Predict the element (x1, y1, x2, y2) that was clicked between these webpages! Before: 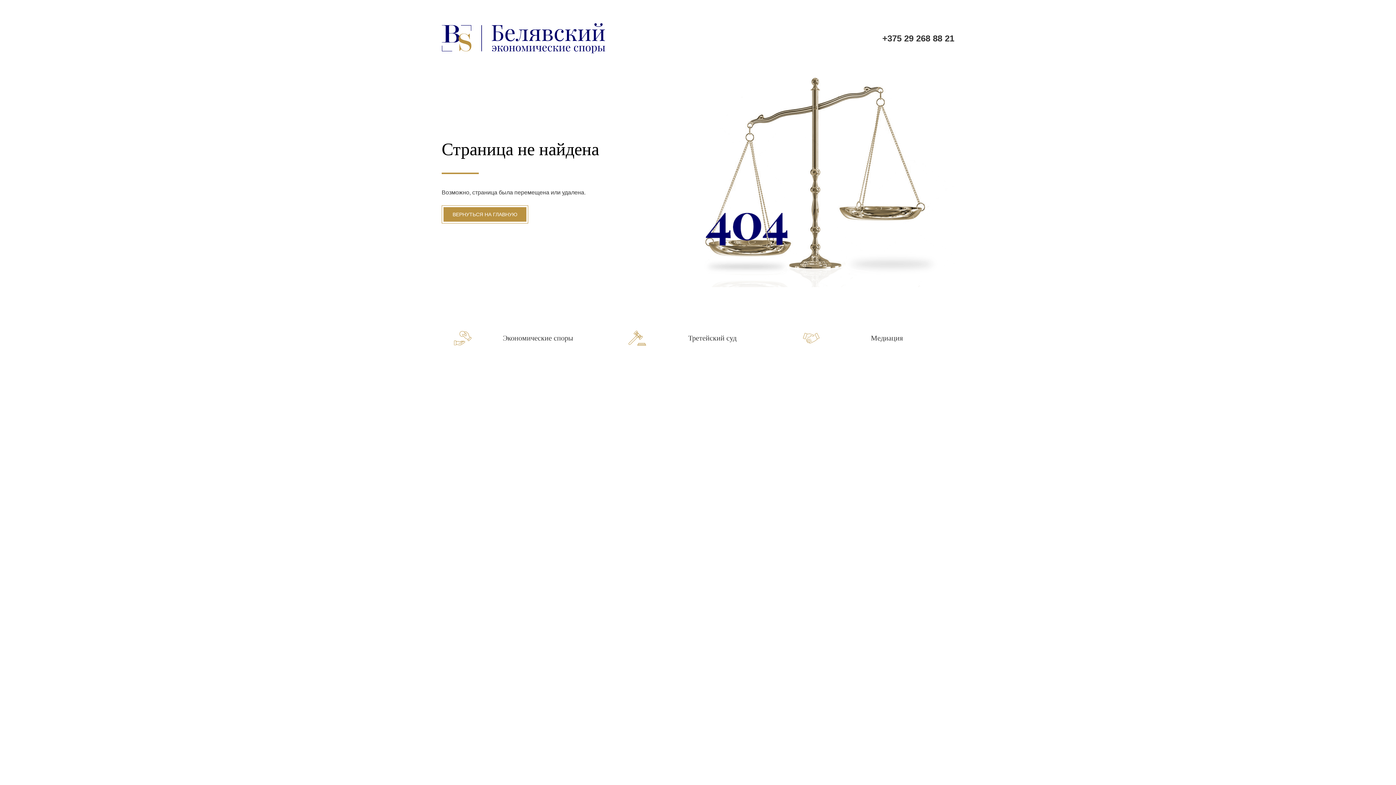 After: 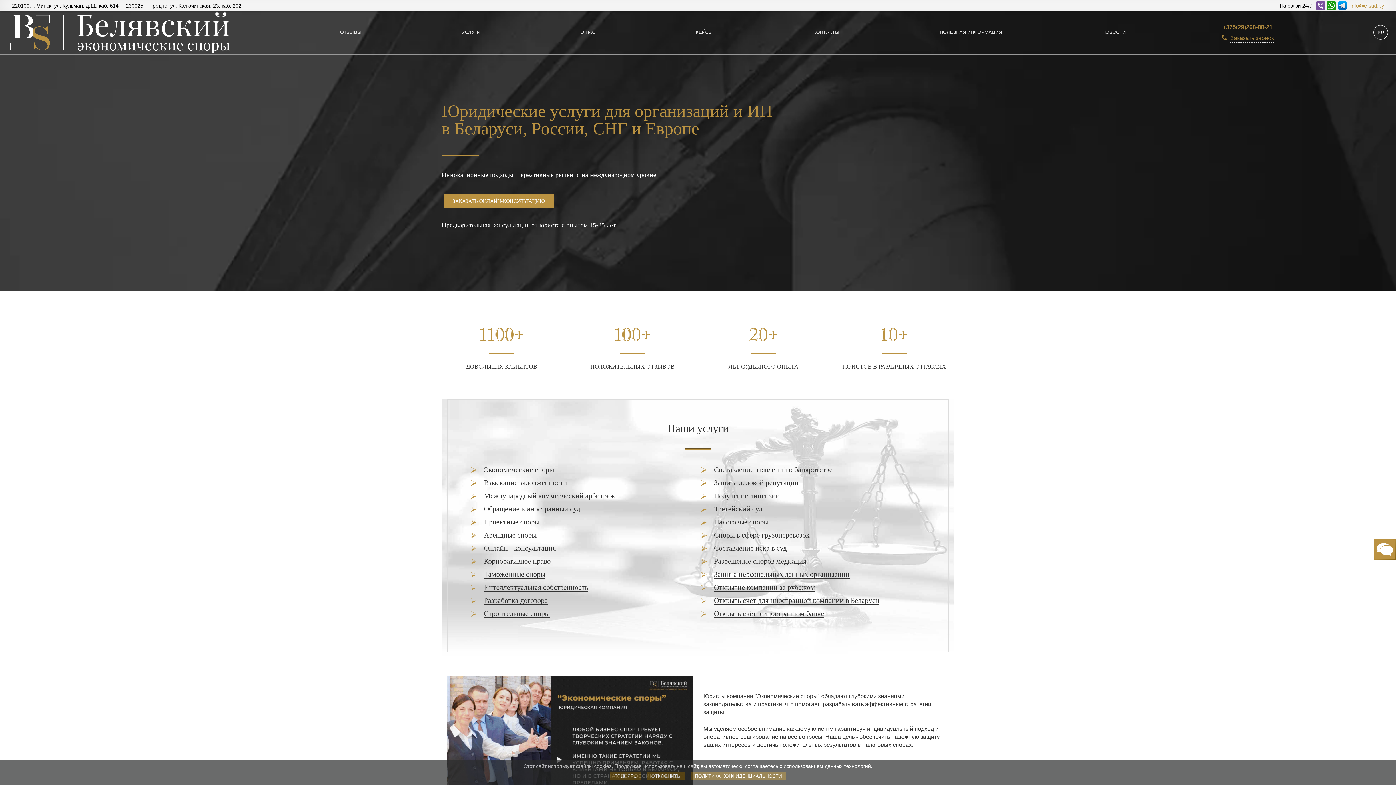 Action: bbox: (441, 34, 605, 41)